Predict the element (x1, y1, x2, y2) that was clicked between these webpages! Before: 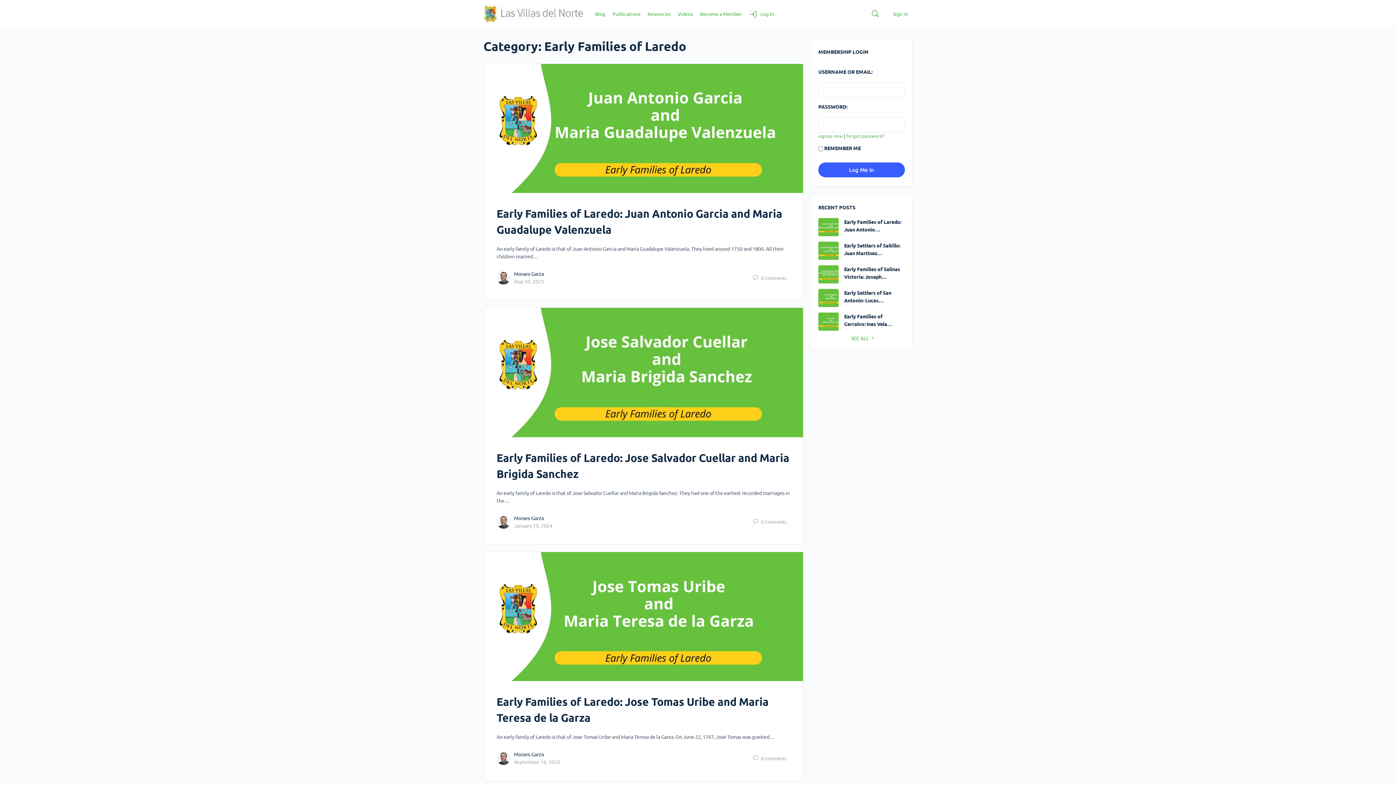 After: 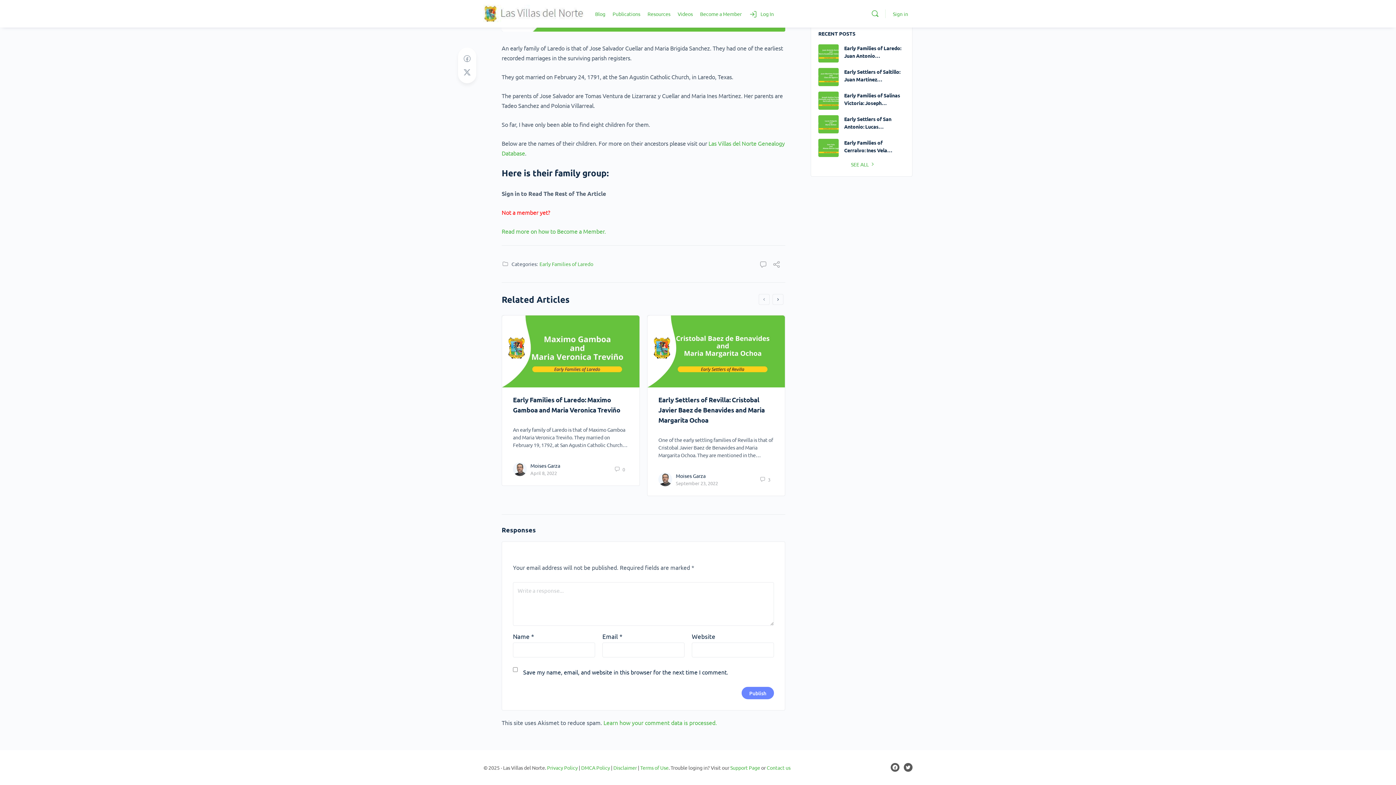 Action: label: 0 Comments bbox: (749, 515, 790, 528)